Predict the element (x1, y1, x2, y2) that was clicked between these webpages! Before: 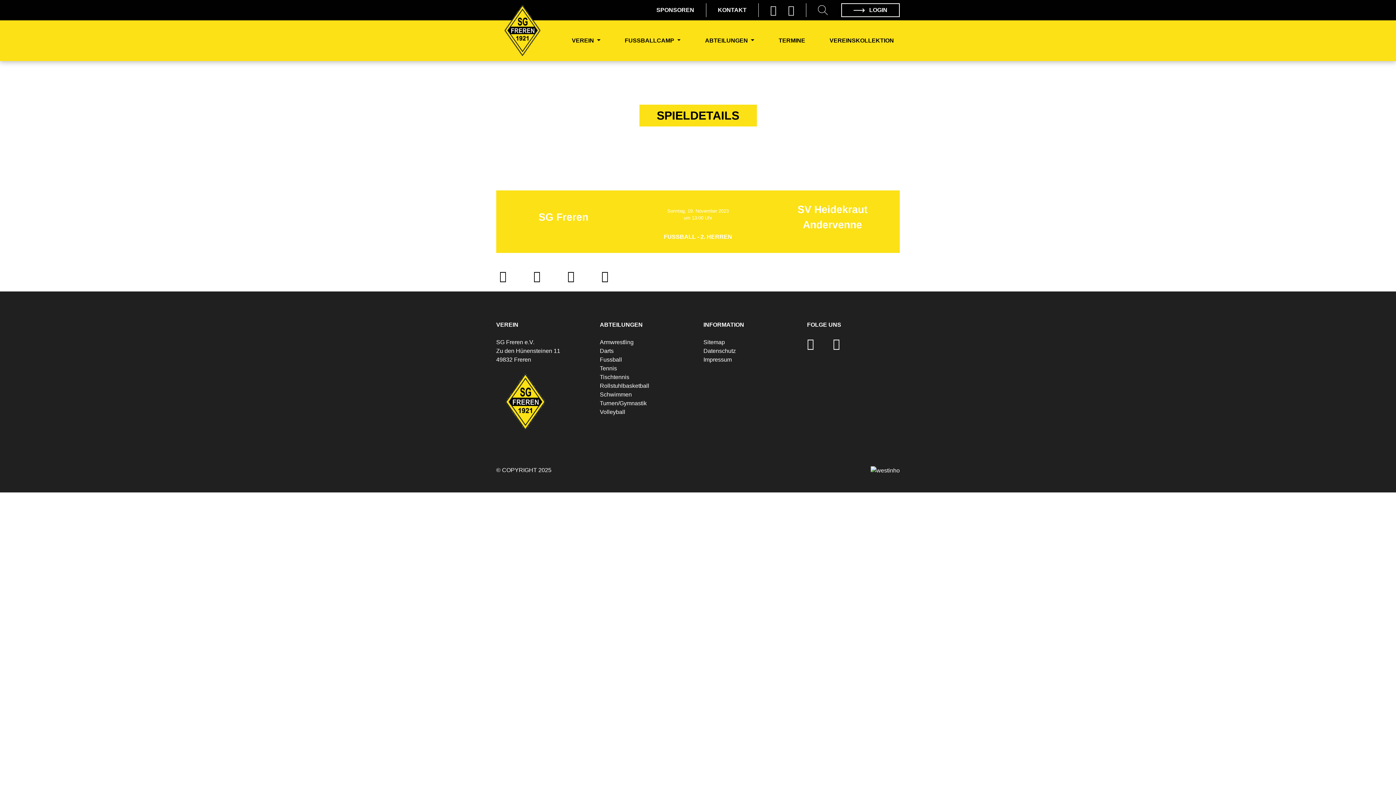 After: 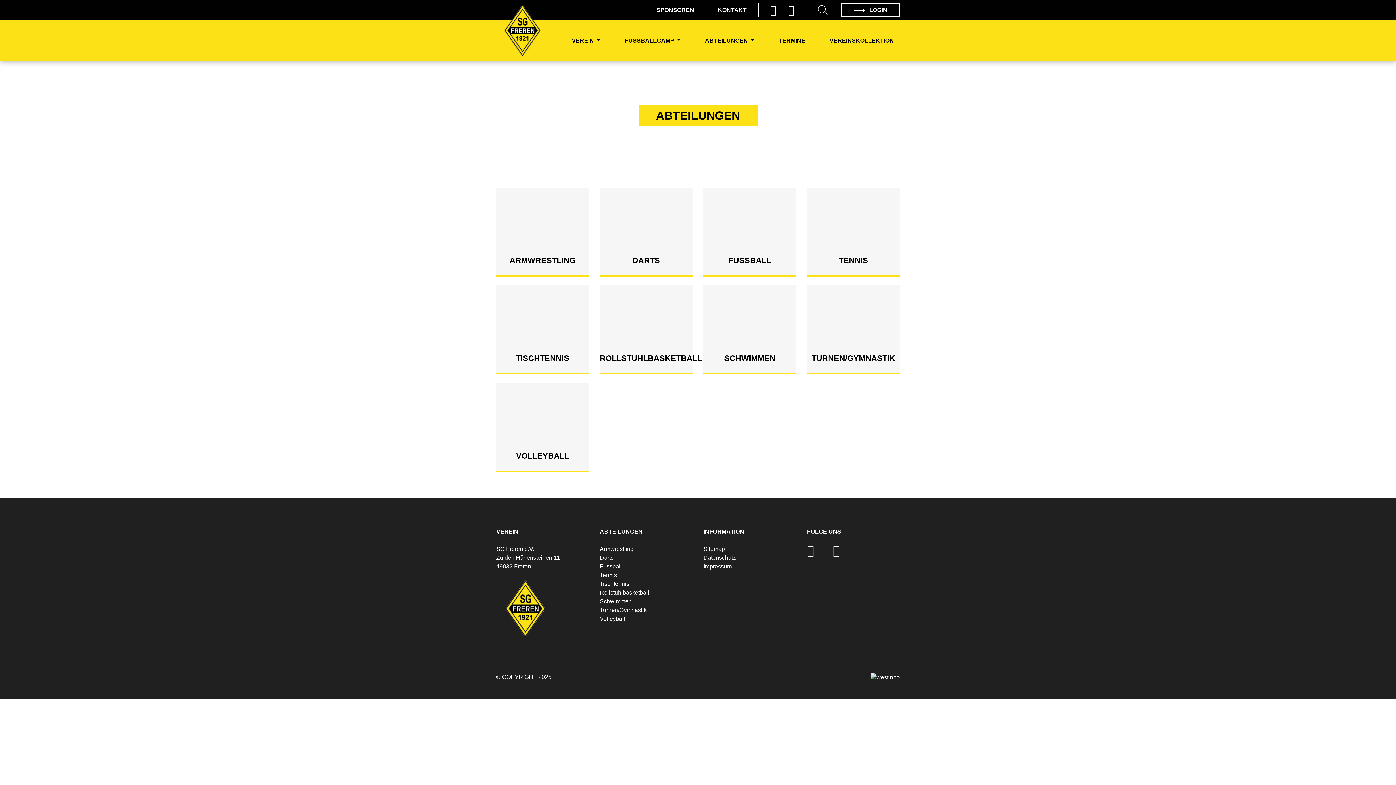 Action: label: ABTEILUNGEN  bbox: (705, 20, 754, 61)